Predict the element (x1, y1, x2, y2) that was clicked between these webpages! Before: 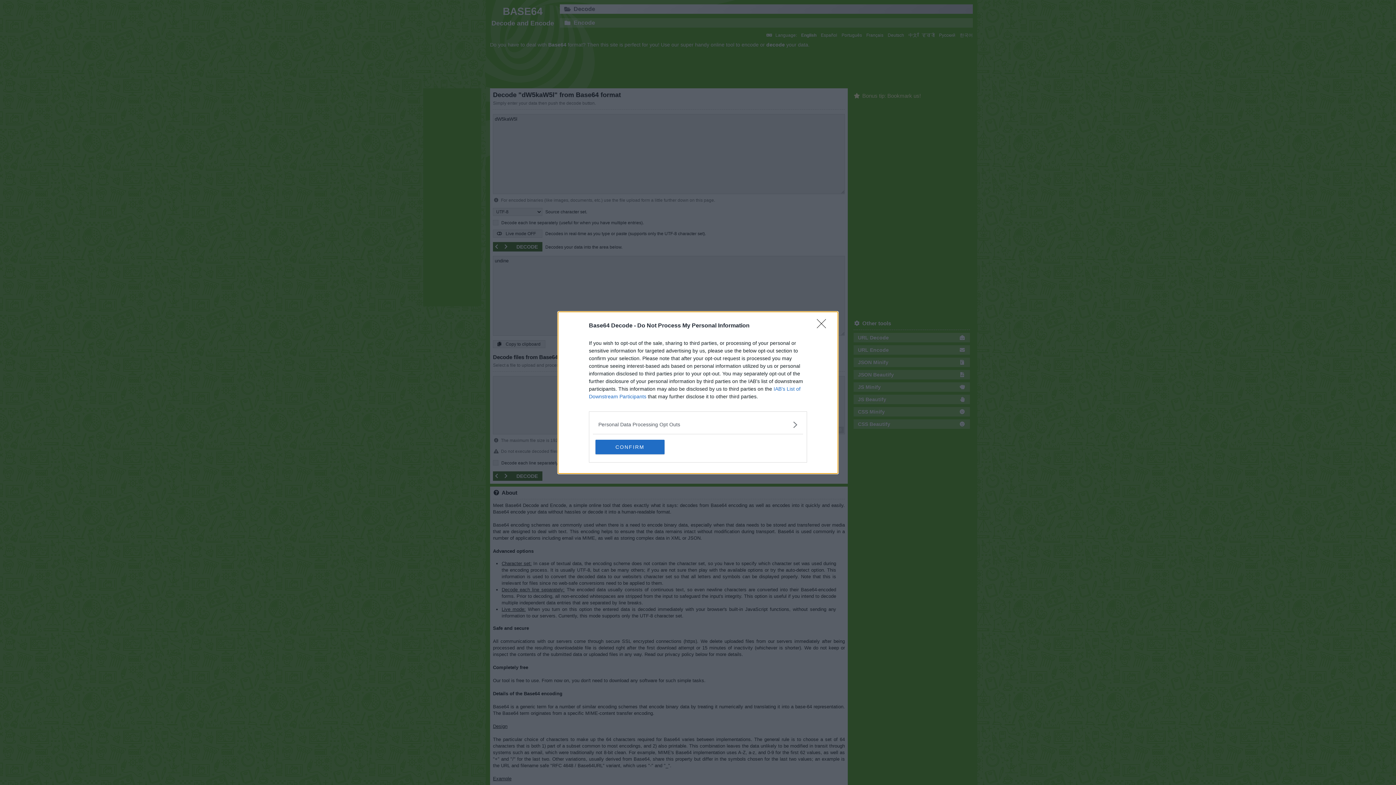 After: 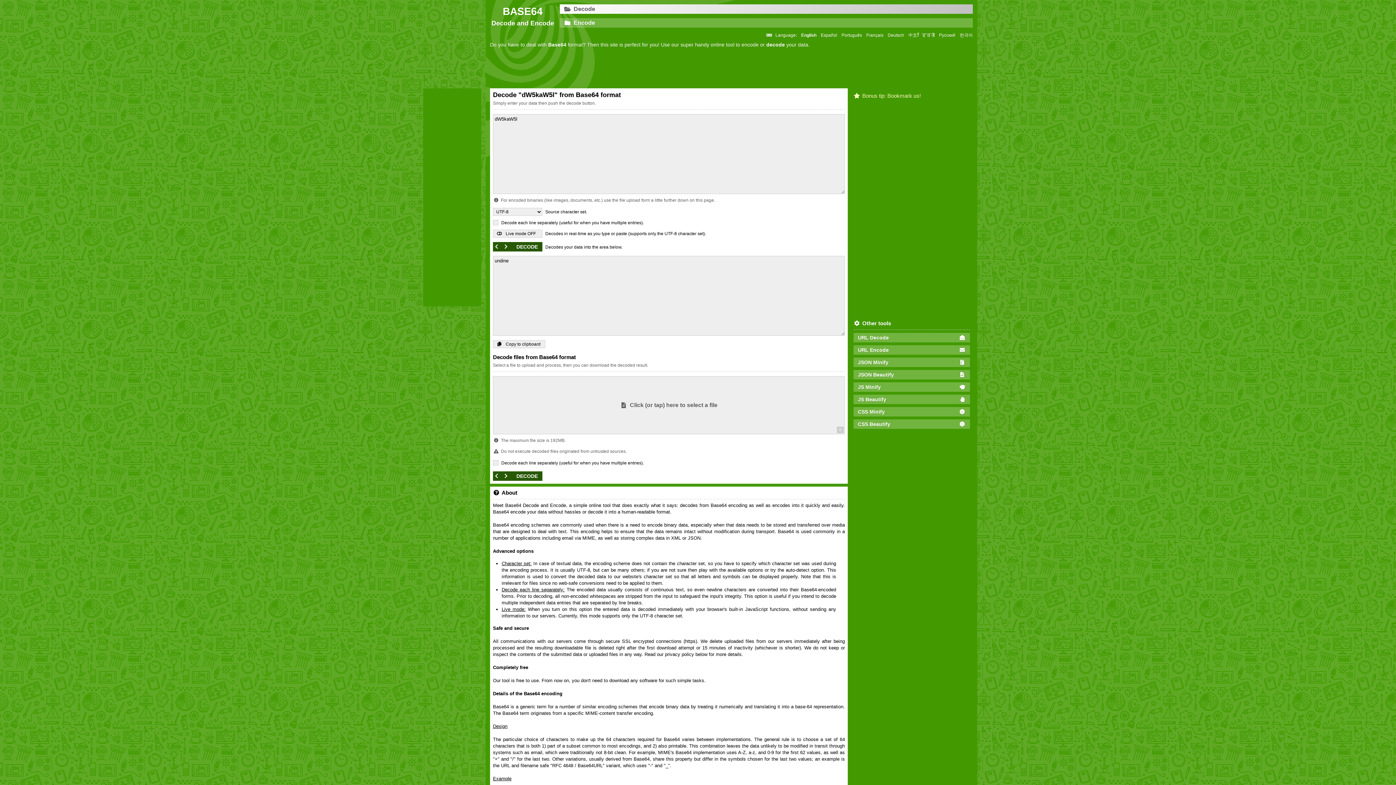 Action: label: CONFIRM bbox: (595, 439, 664, 454)